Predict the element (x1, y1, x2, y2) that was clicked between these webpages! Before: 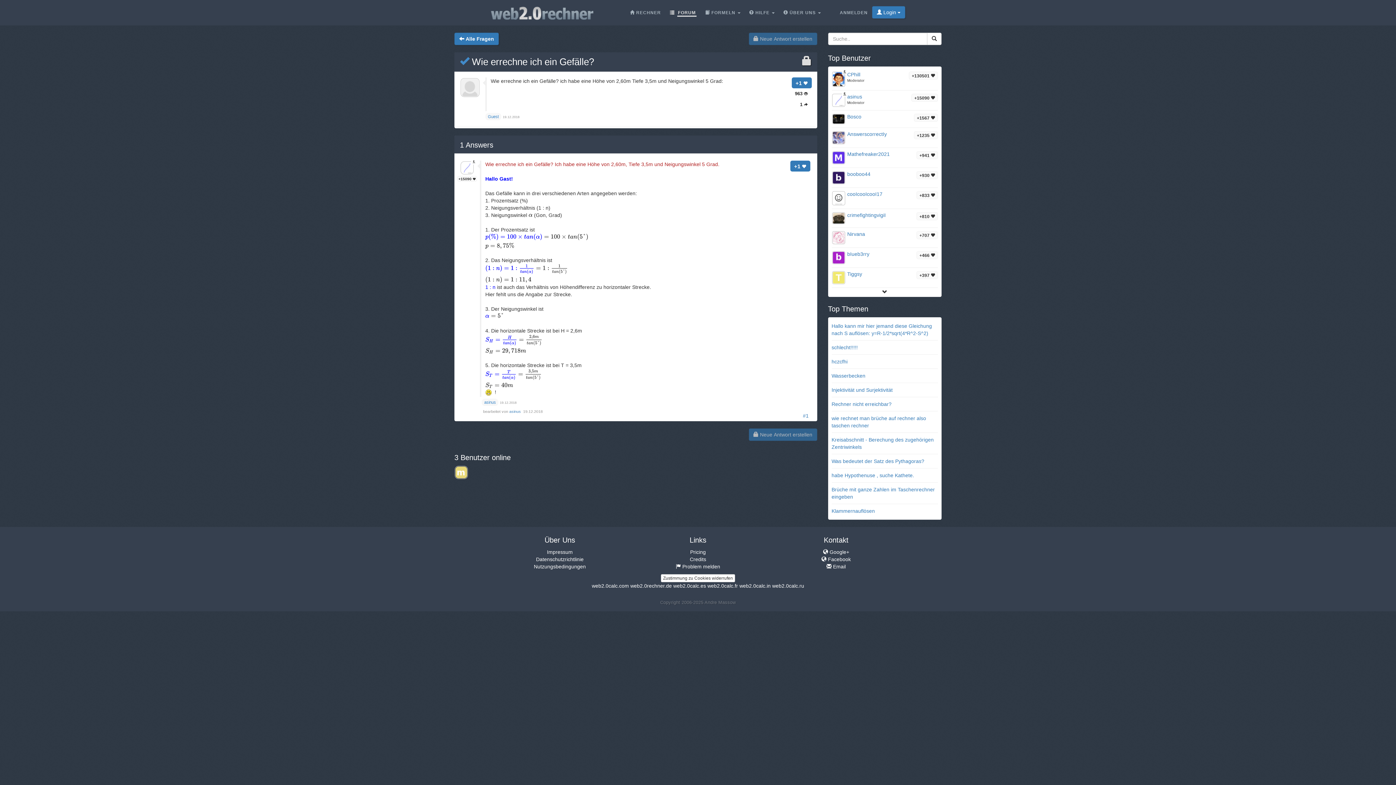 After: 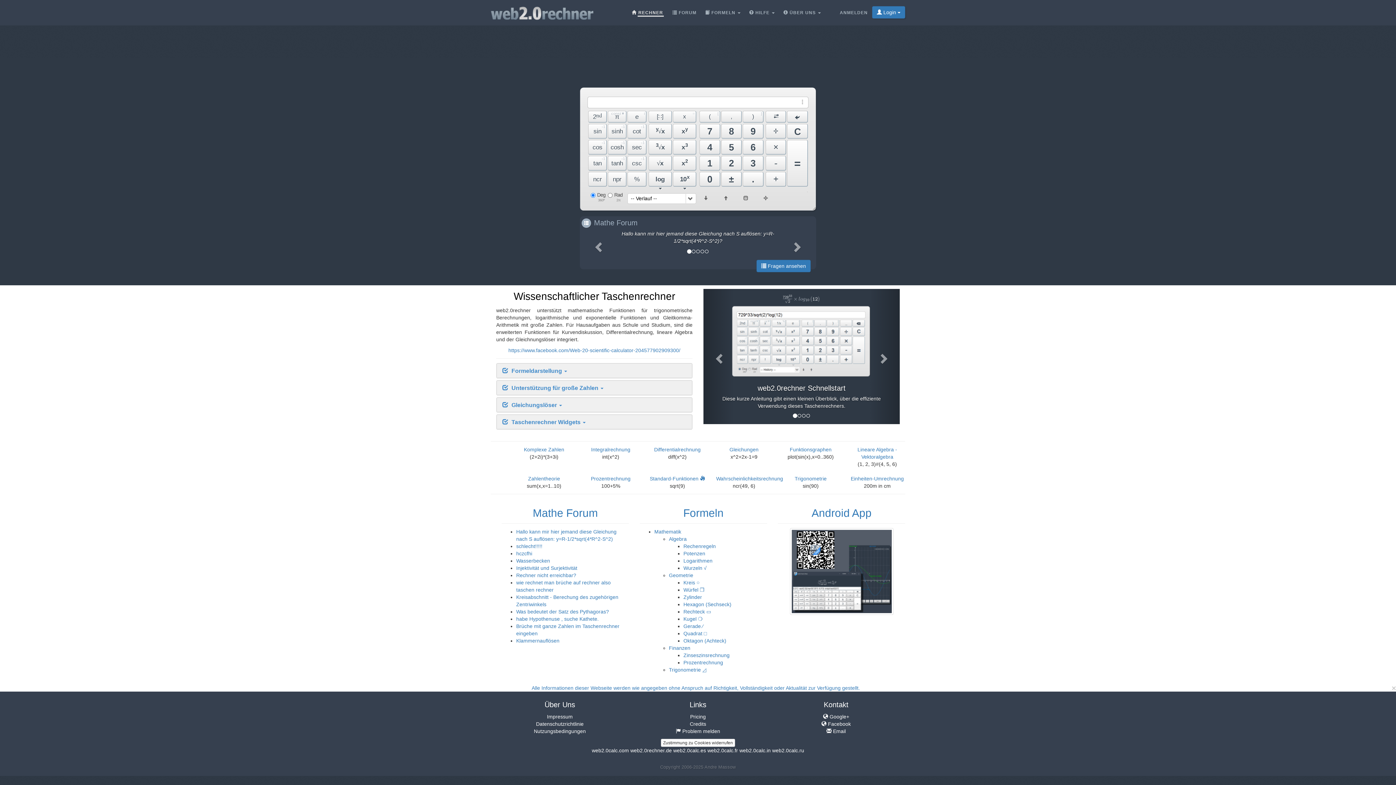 Action: bbox: (485, 3, 601, 21)